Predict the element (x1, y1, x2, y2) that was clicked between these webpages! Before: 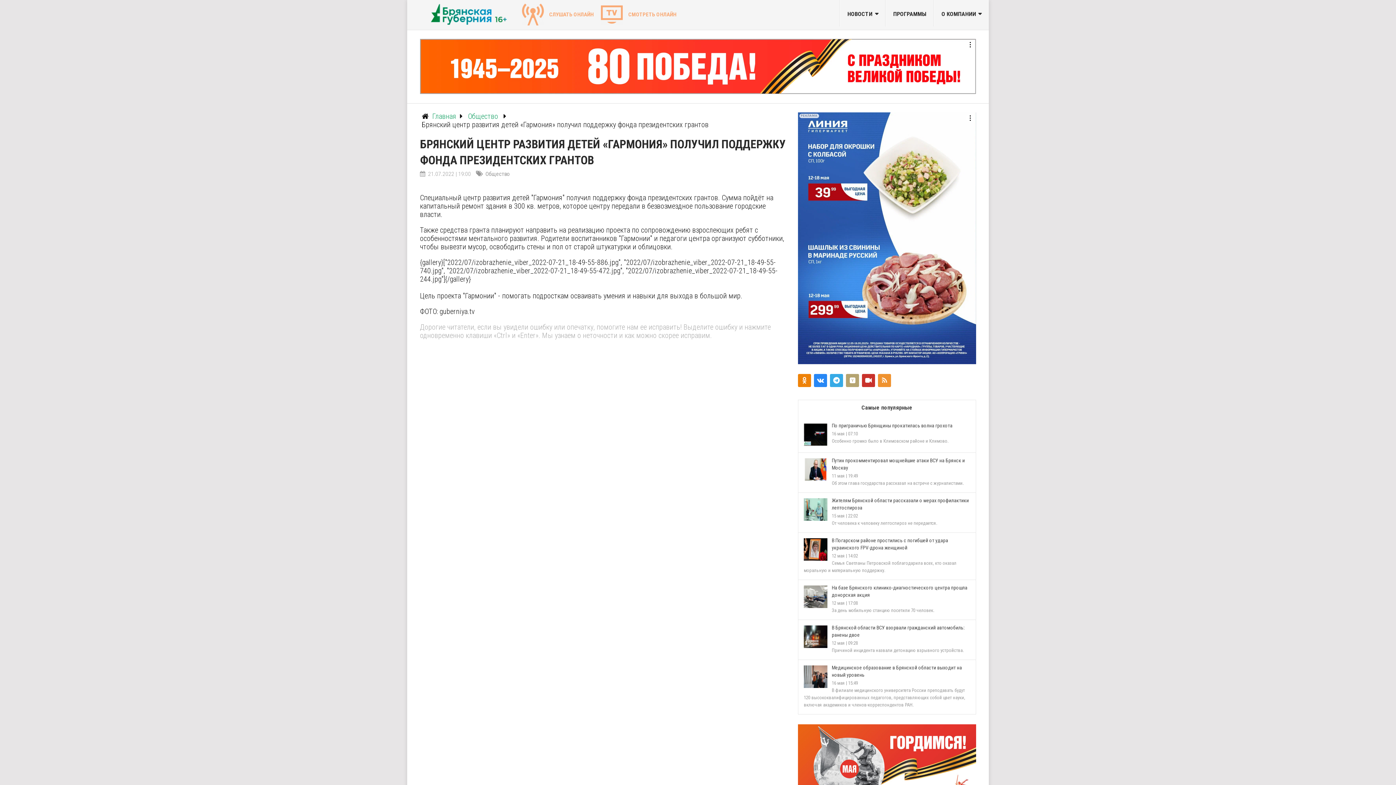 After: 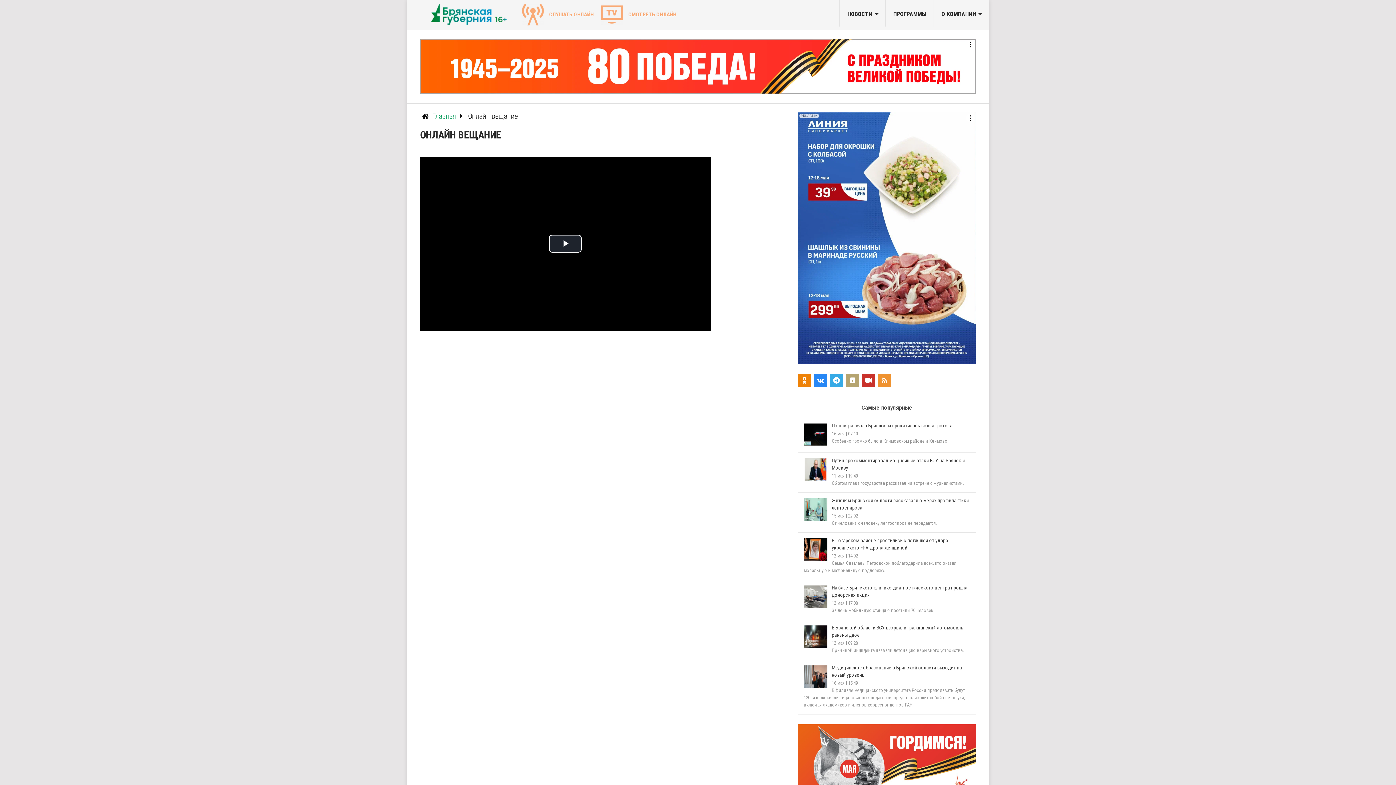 Action: bbox: (597, 9, 676, 18) label:  СМОТРЕТЬ ОНЛАЙН